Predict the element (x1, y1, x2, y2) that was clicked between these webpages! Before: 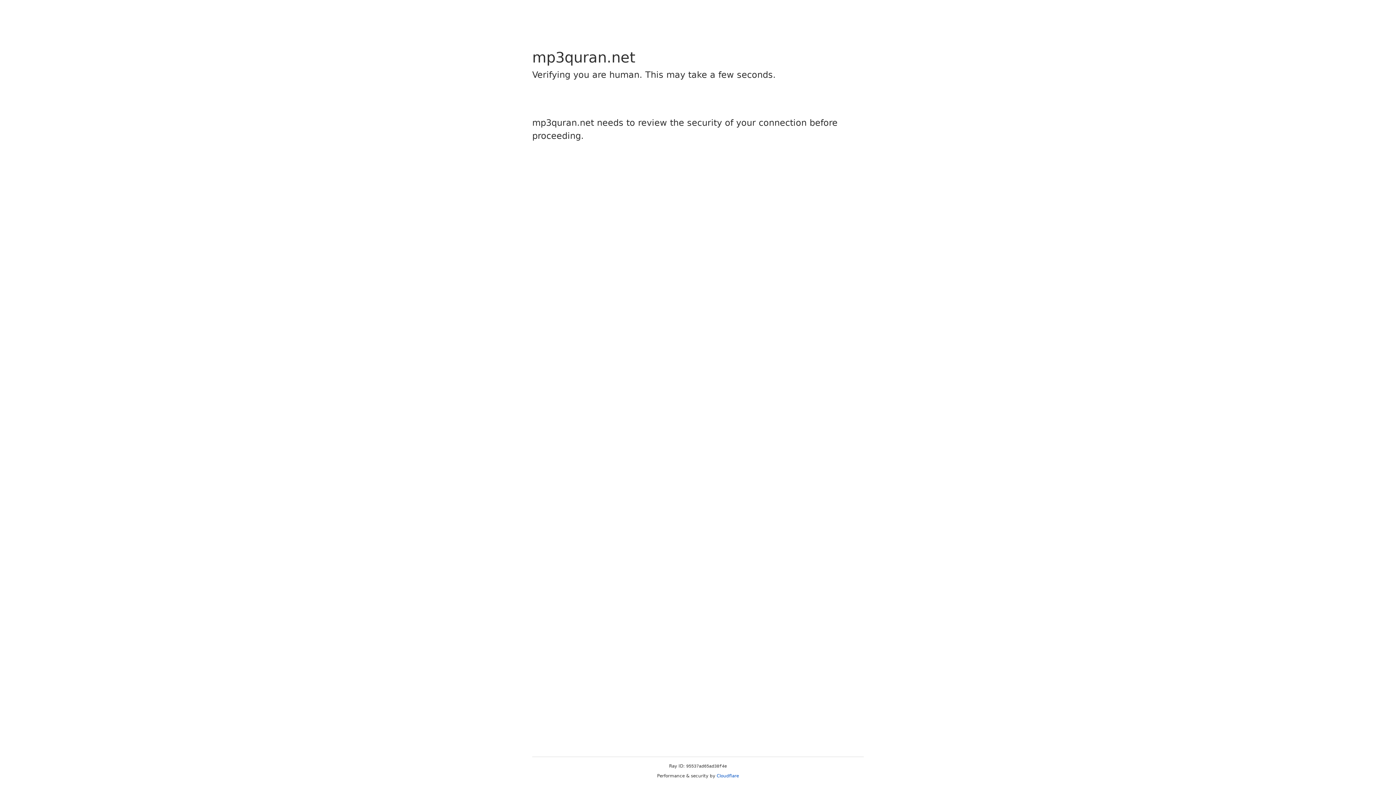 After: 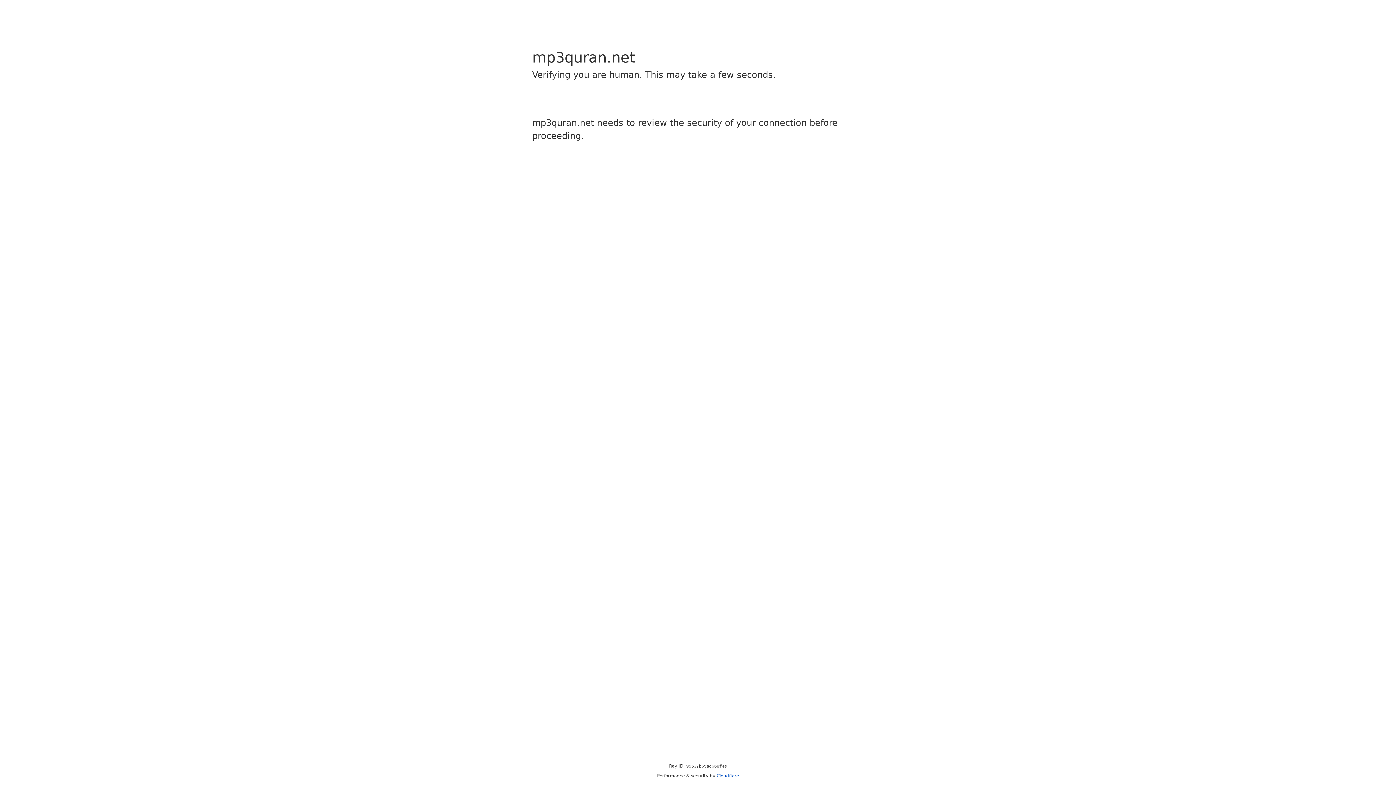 Action: bbox: (716, 773, 739, 778) label: Cloudflare